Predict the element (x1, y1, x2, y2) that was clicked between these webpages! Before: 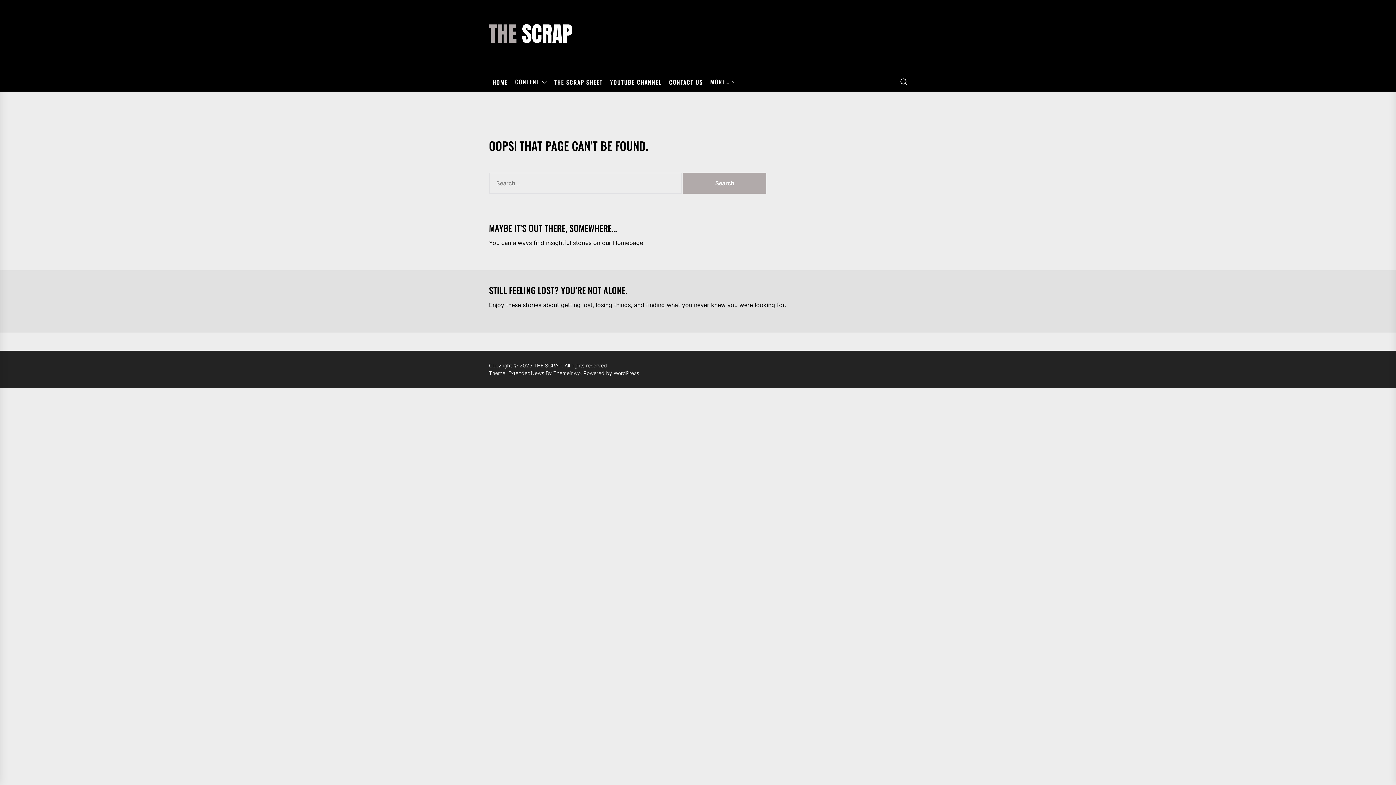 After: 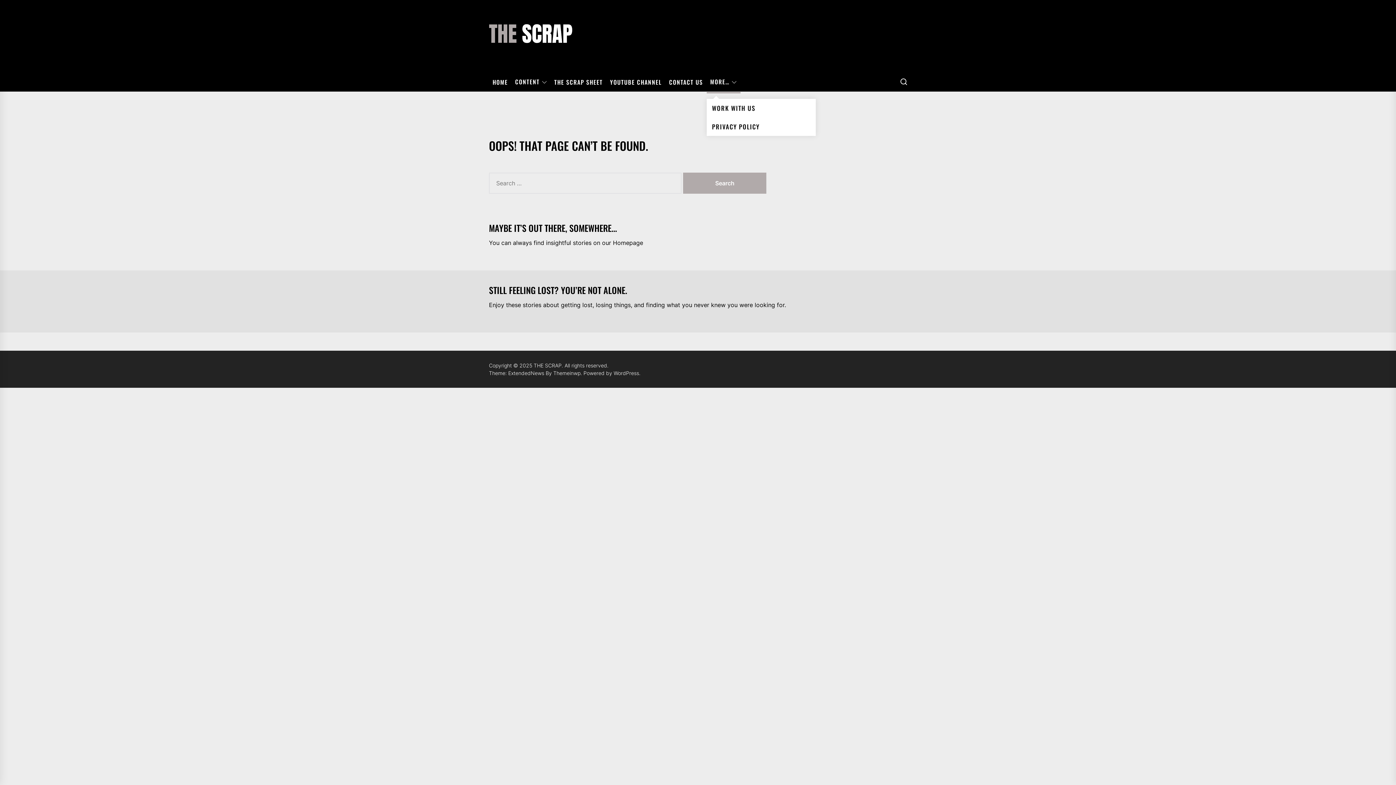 Action: label: MORE… bbox: (710, 78, 737, 86)